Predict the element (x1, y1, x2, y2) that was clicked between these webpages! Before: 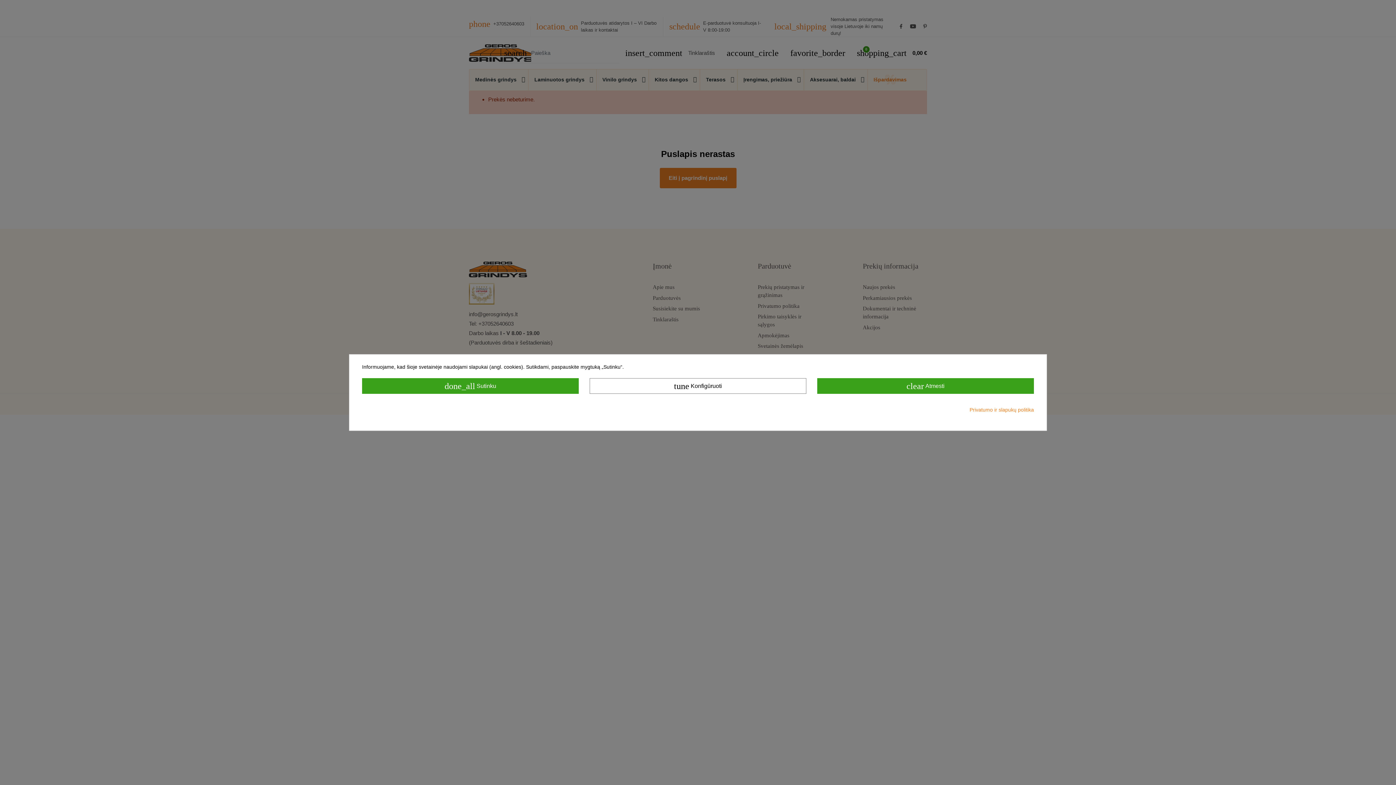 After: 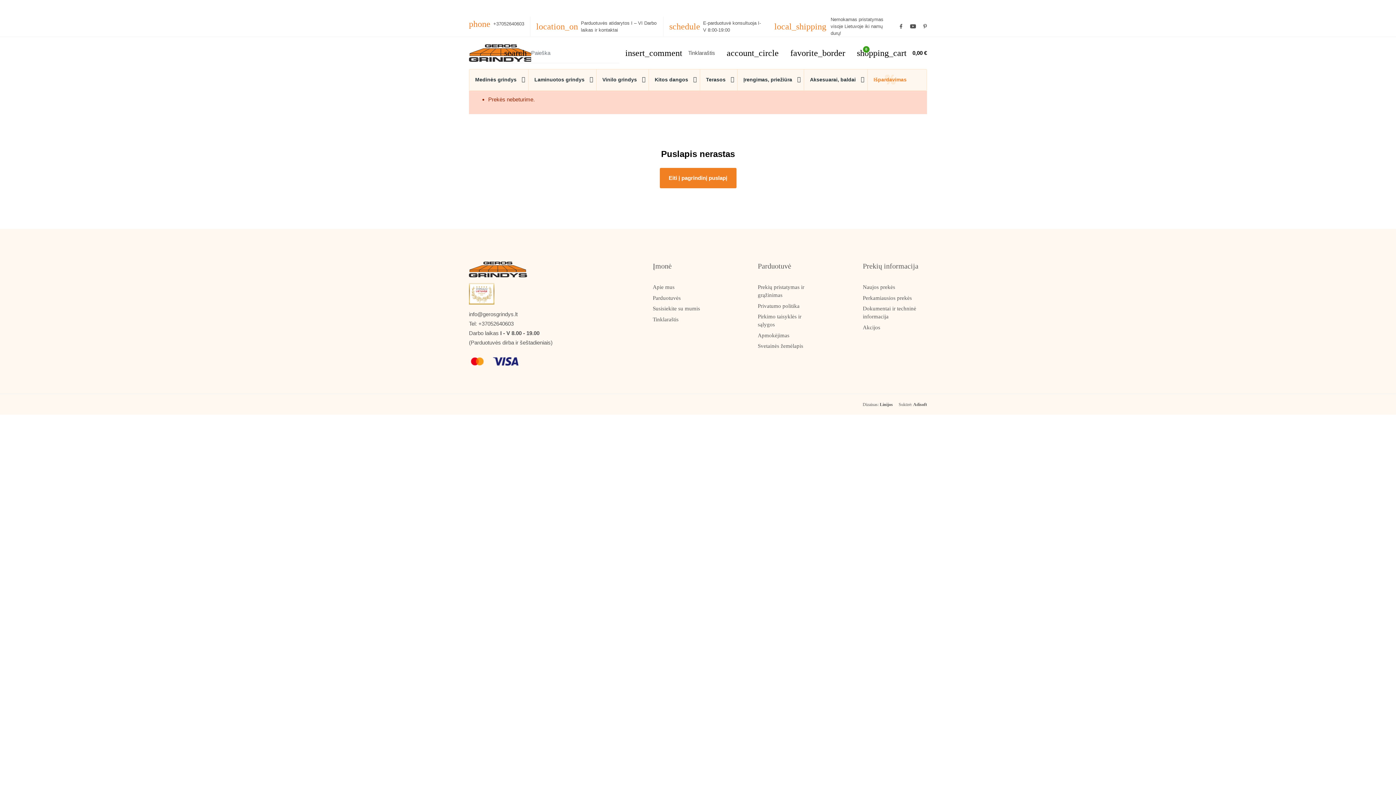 Action: bbox: (362, 378, 578, 393) label: done_all Sutinku